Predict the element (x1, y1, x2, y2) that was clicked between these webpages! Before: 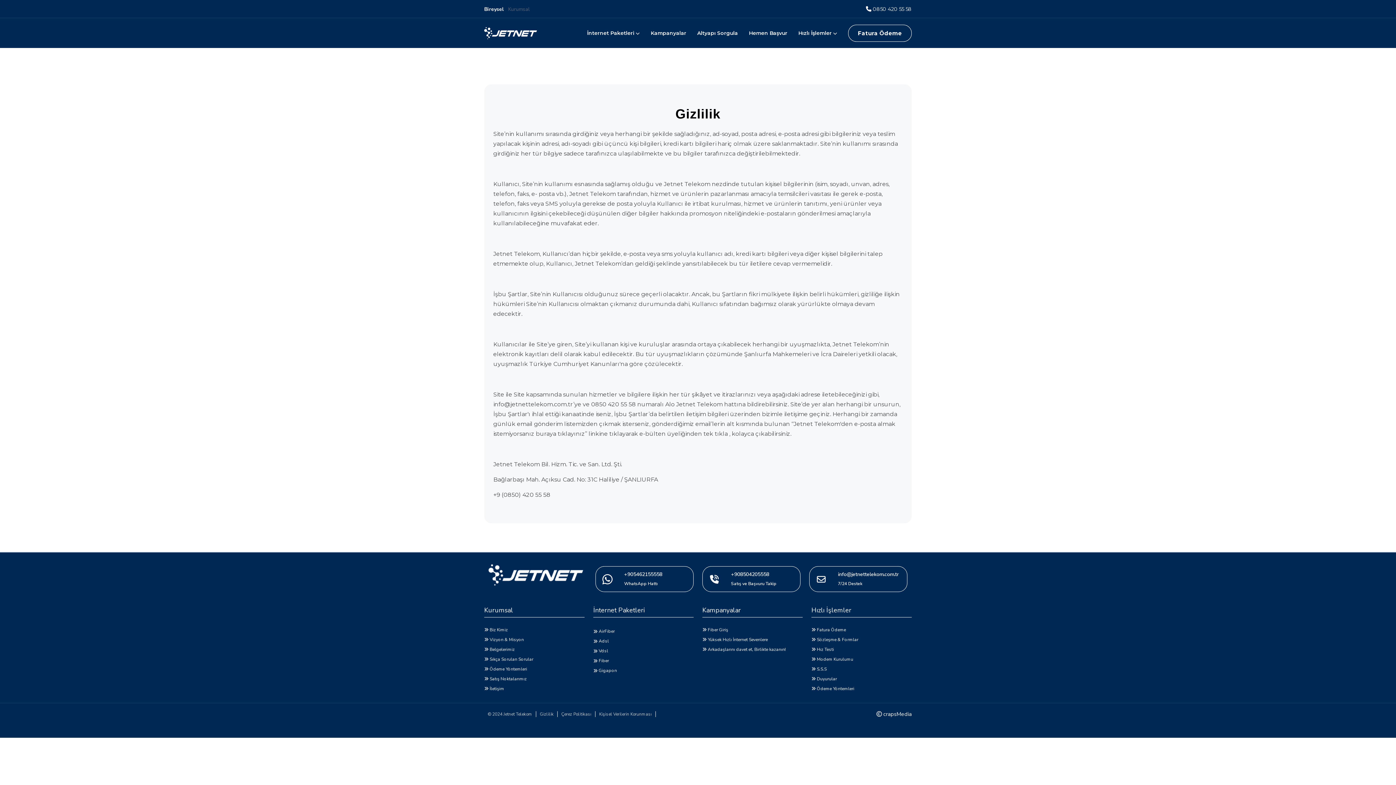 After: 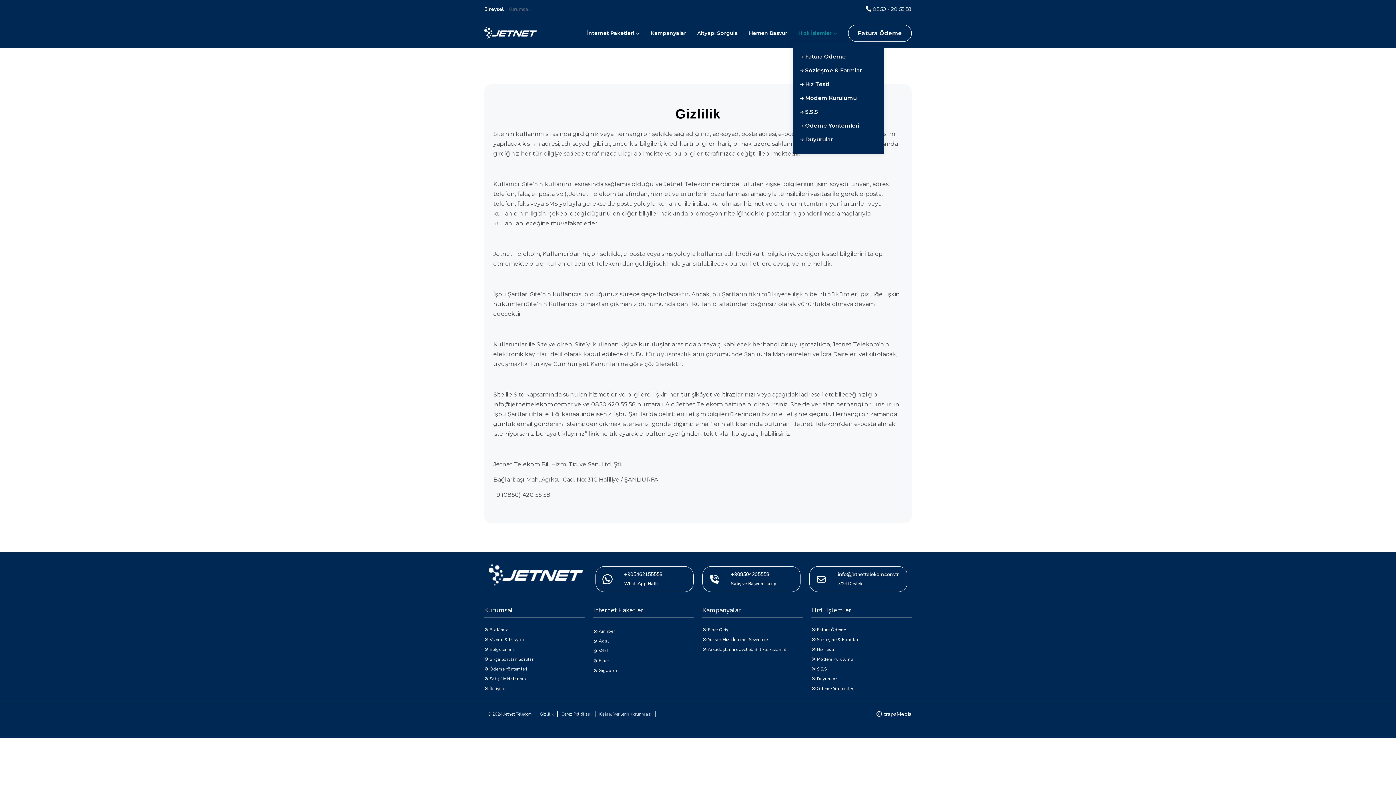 Action: bbox: (798, 29, 837, 37) label: Hızlı İşlemler 